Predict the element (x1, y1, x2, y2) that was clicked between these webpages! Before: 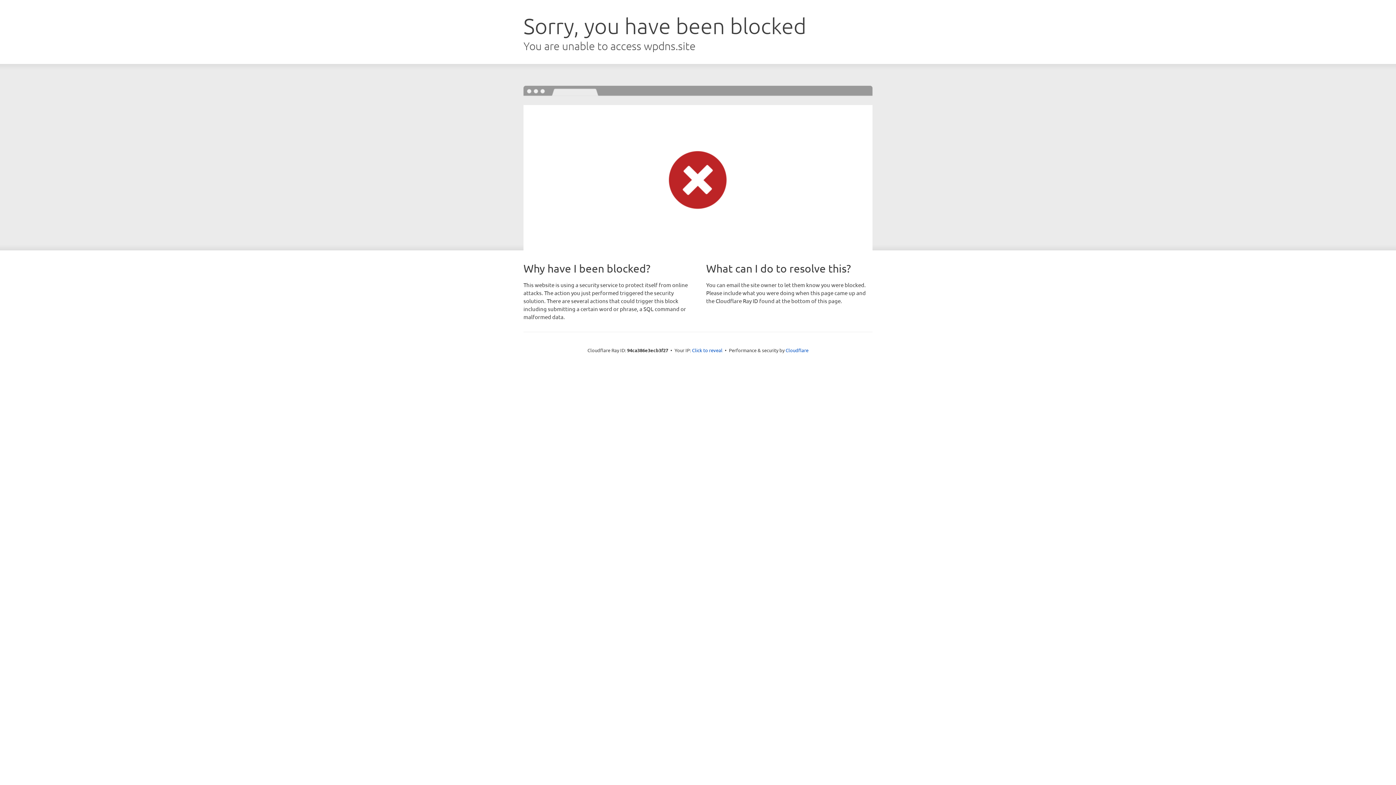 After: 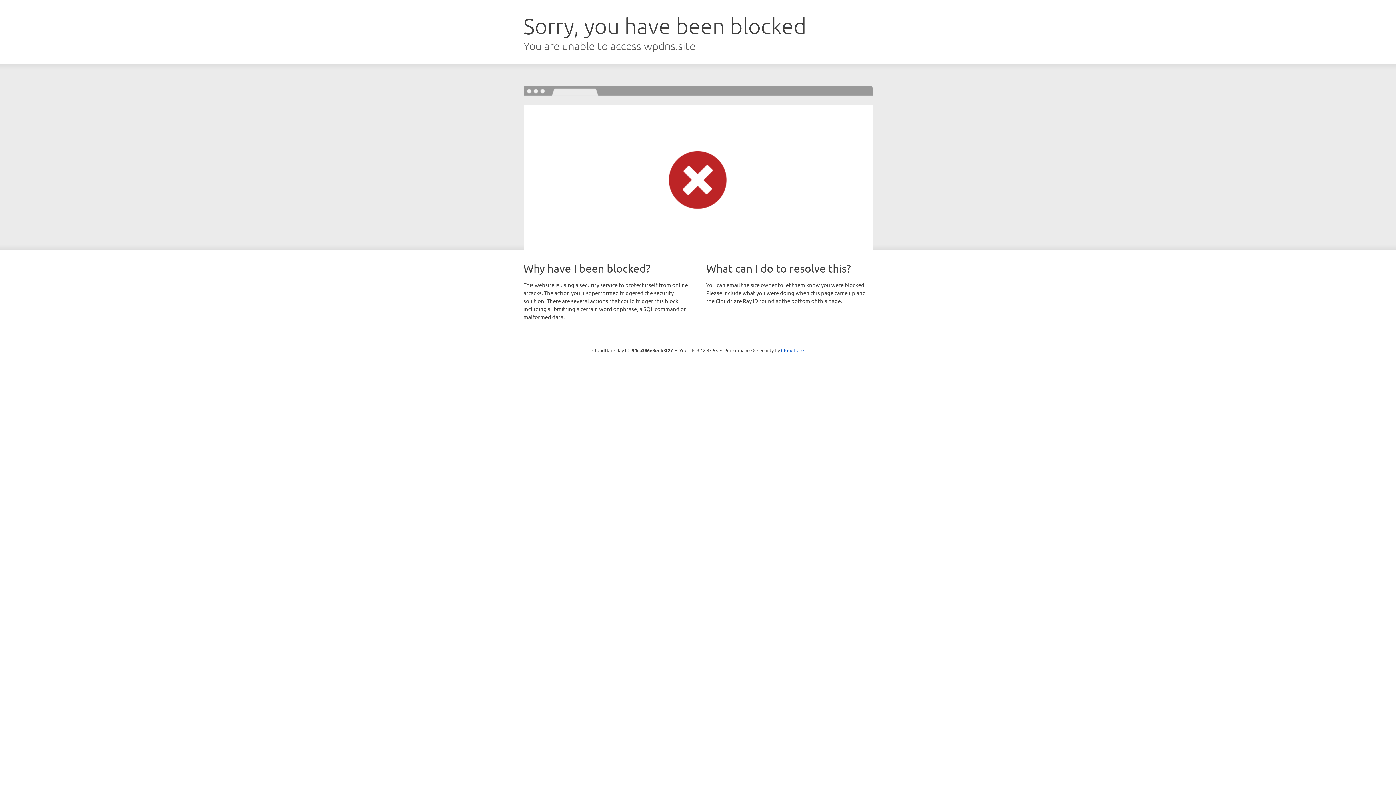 Action: bbox: (692, 346, 722, 353) label: Click to reveal